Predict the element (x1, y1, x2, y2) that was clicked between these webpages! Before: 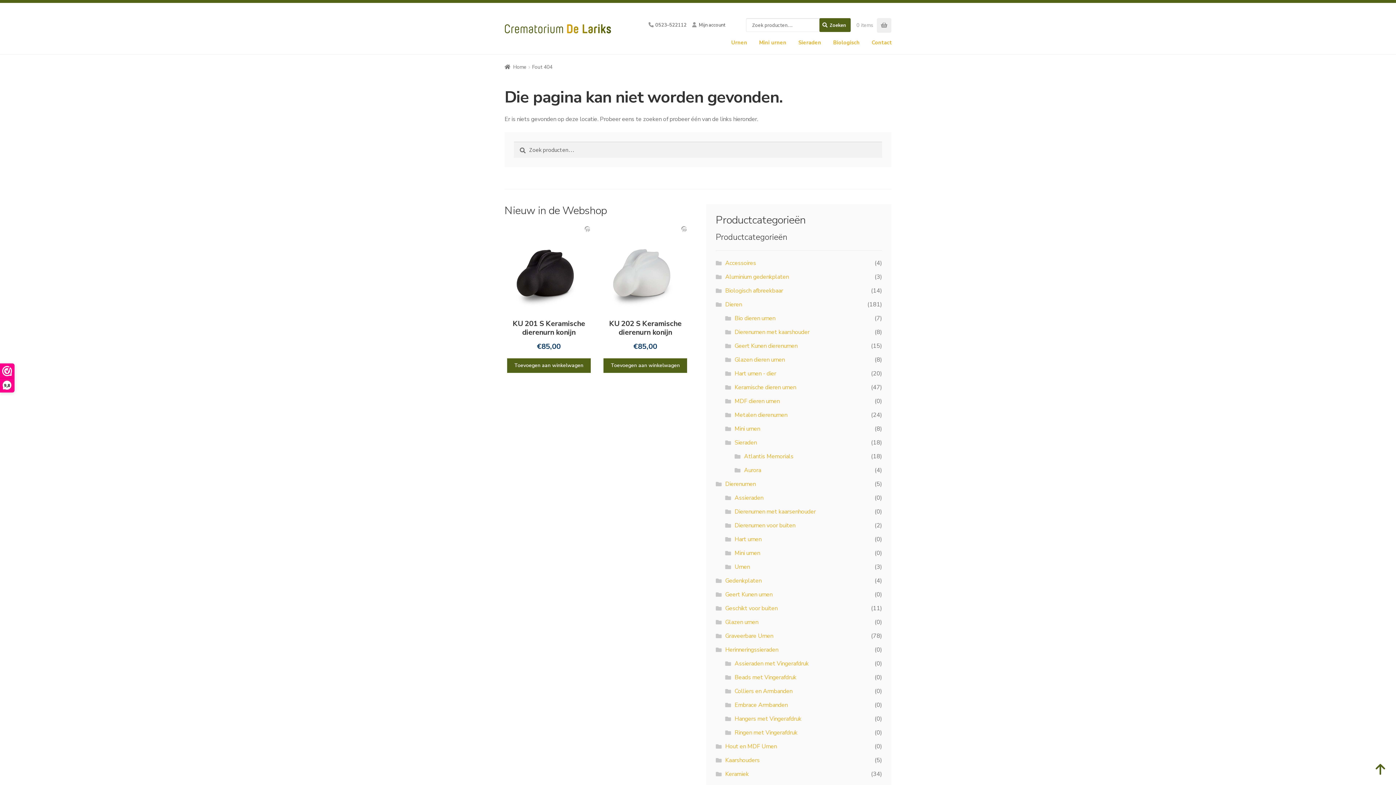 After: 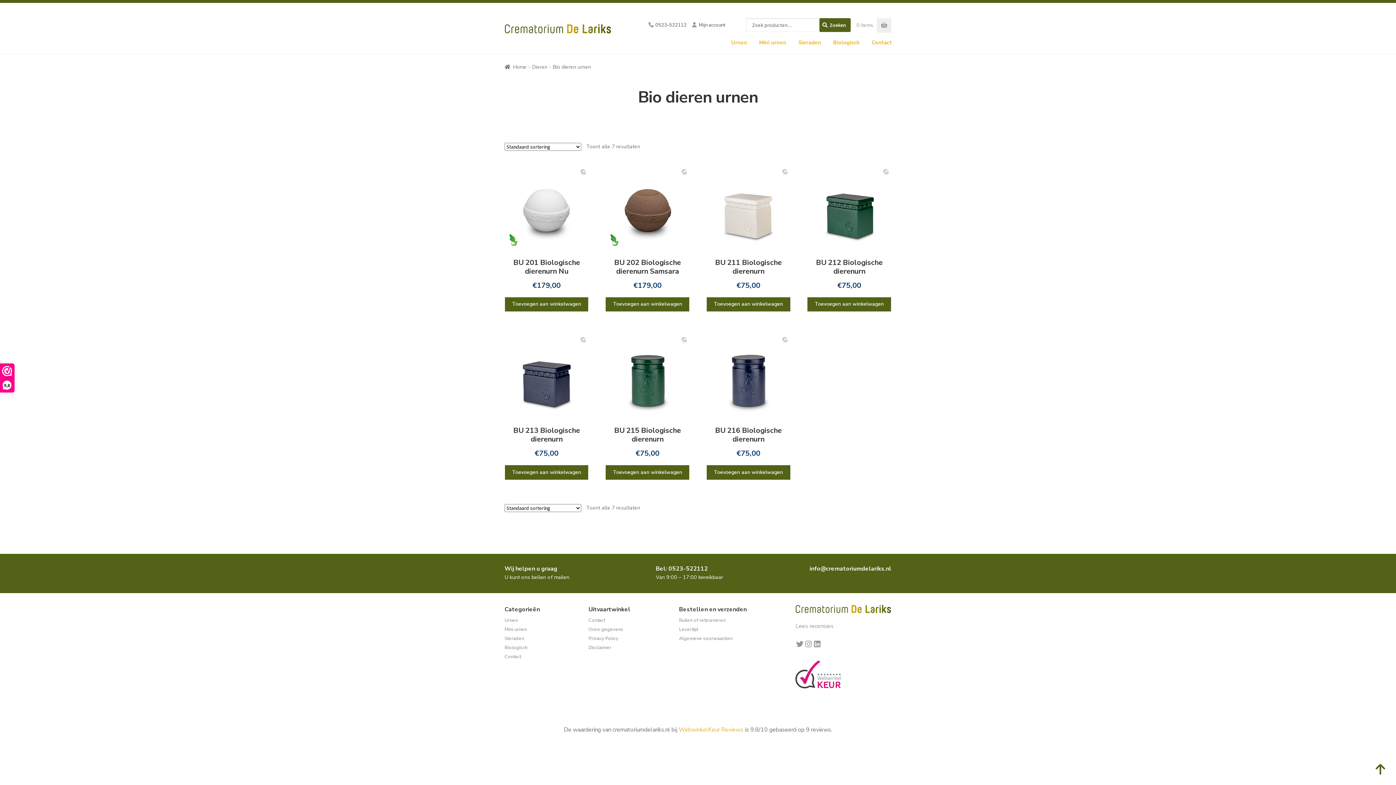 Action: label: Bio dieren urnen bbox: (734, 314, 775, 322)